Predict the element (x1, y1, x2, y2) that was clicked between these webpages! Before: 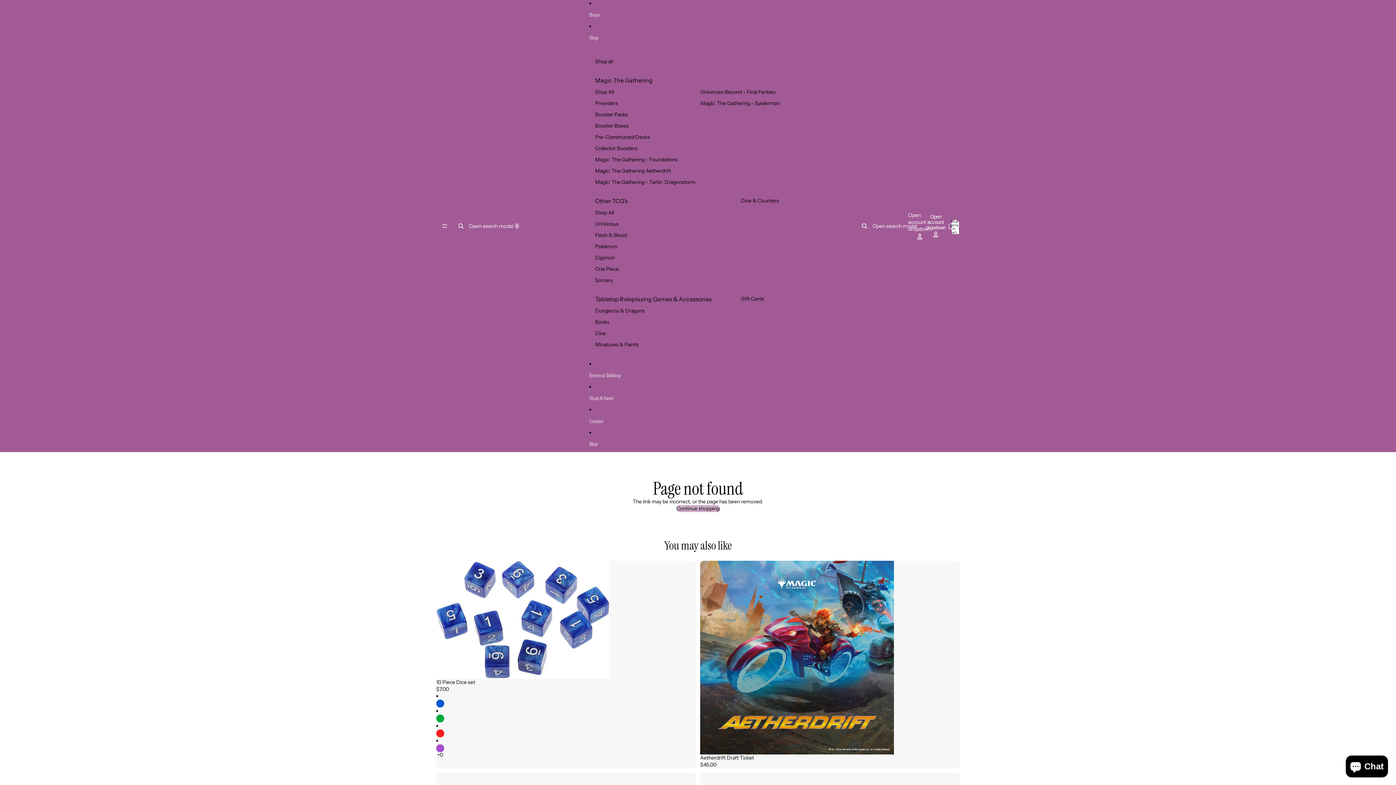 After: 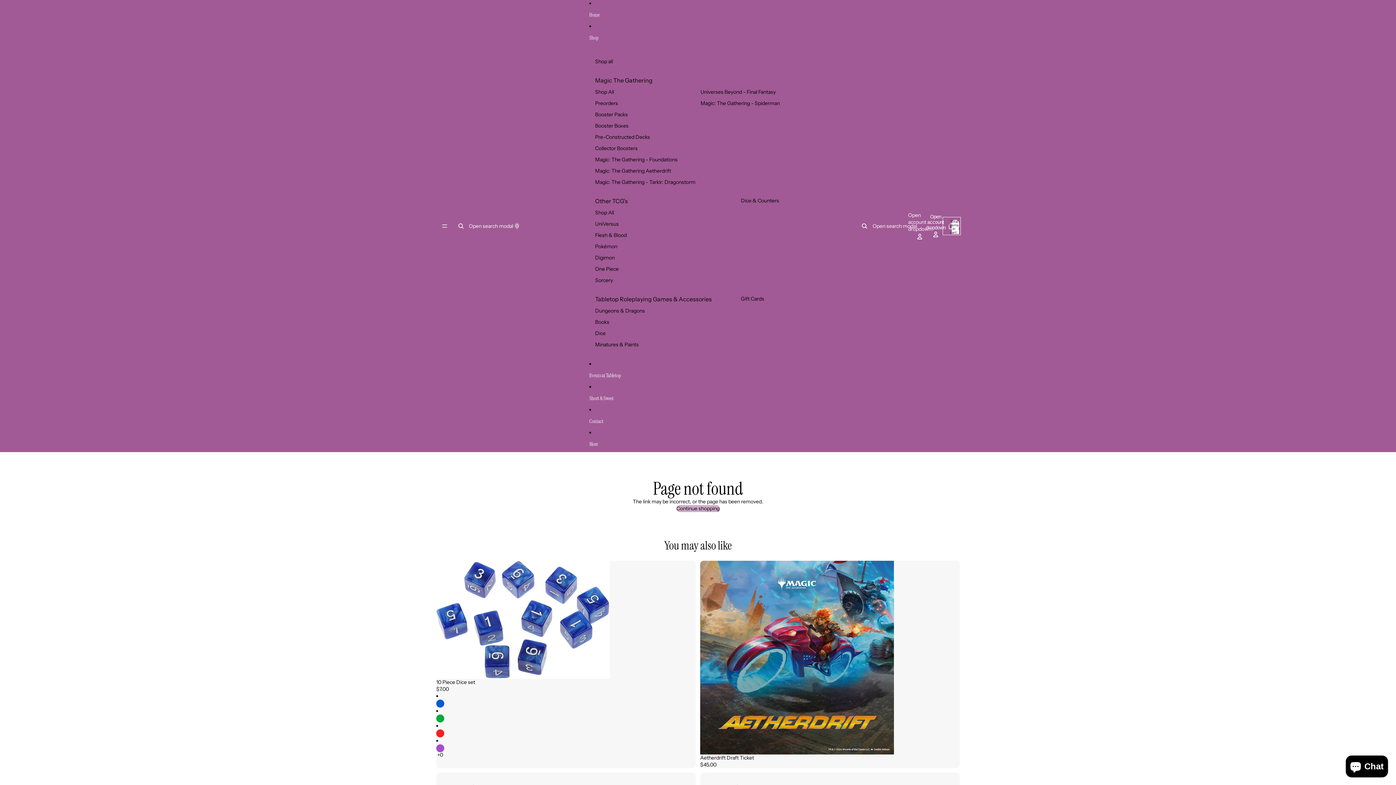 Action: label: Open cart drawer Total items in cart: 0 bbox: (944, 218, 960, 234)